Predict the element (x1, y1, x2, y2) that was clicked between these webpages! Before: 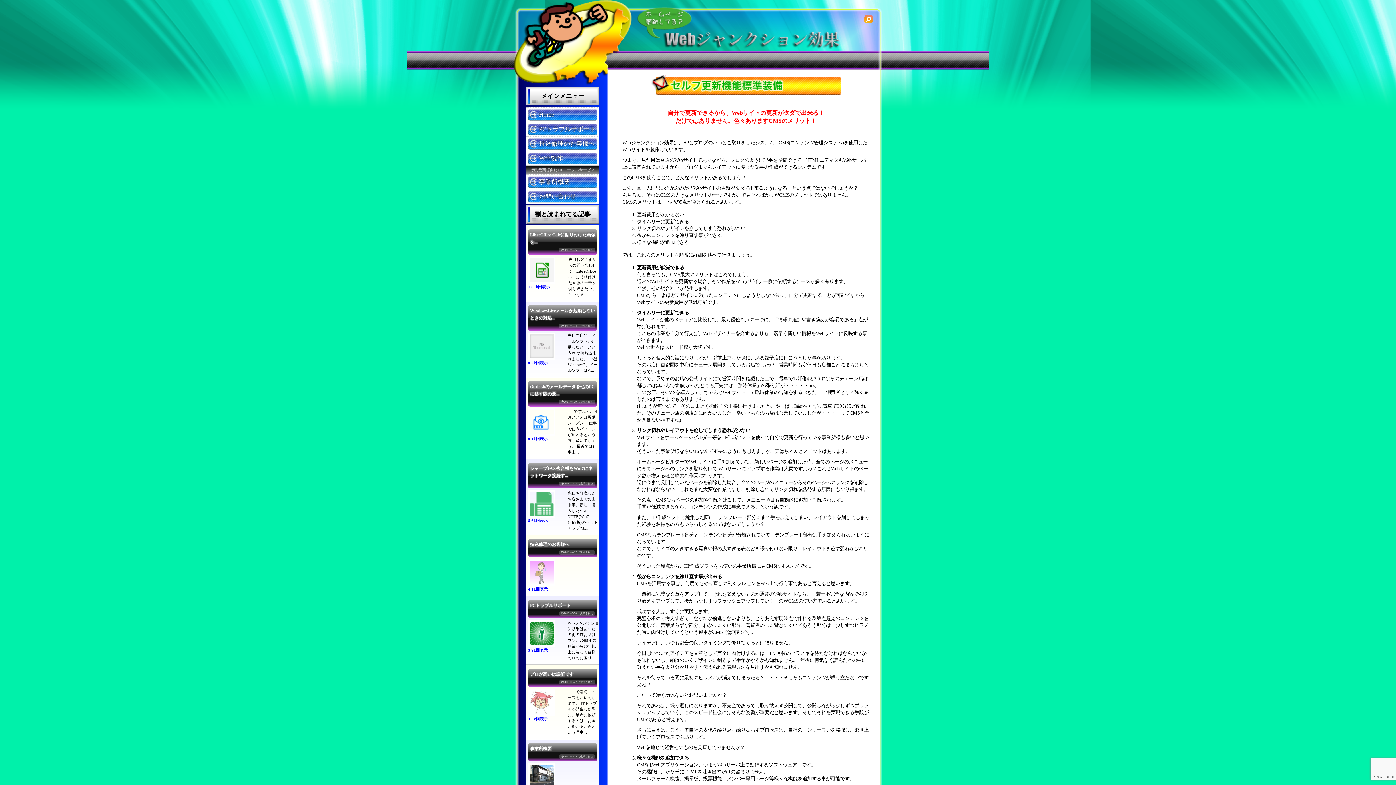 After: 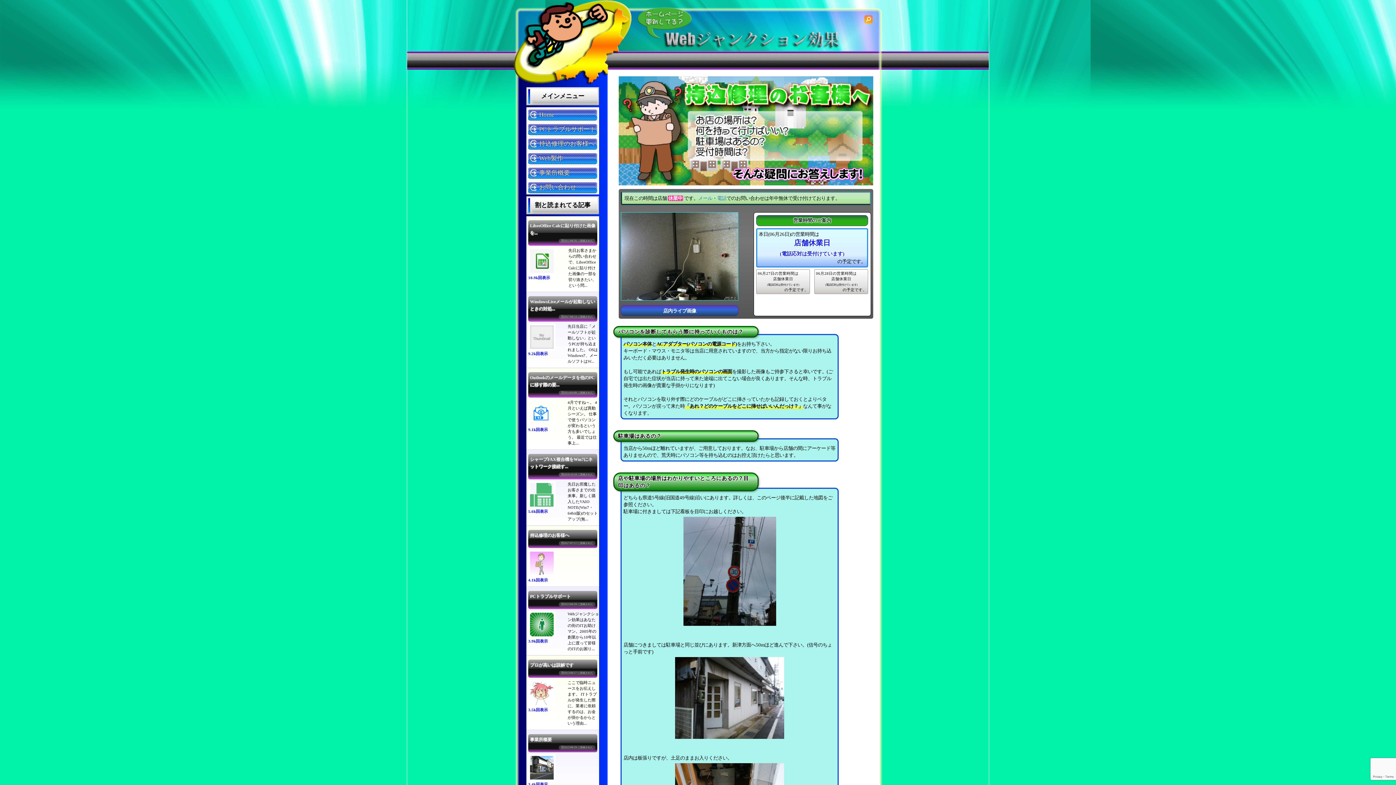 Action: bbox: (528, 570, 561, 574)